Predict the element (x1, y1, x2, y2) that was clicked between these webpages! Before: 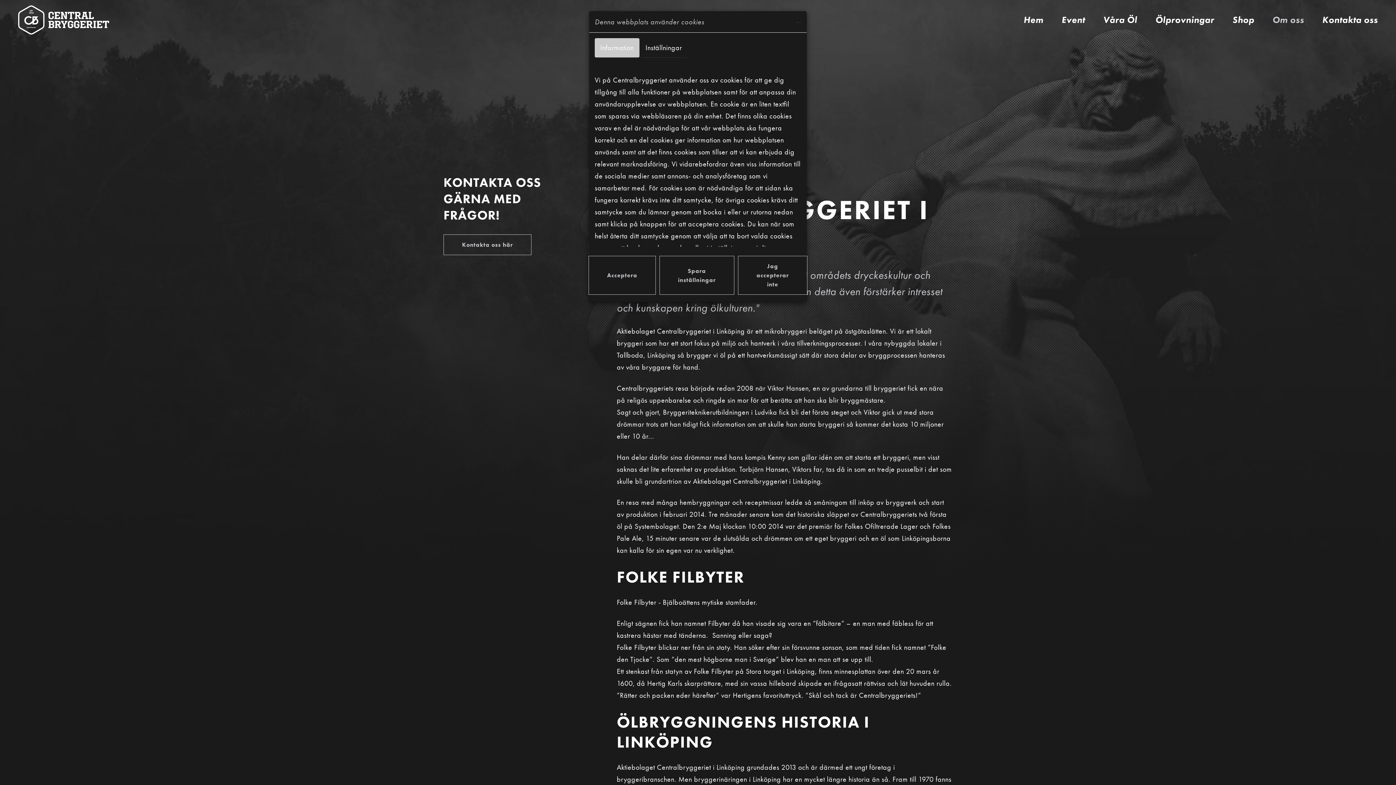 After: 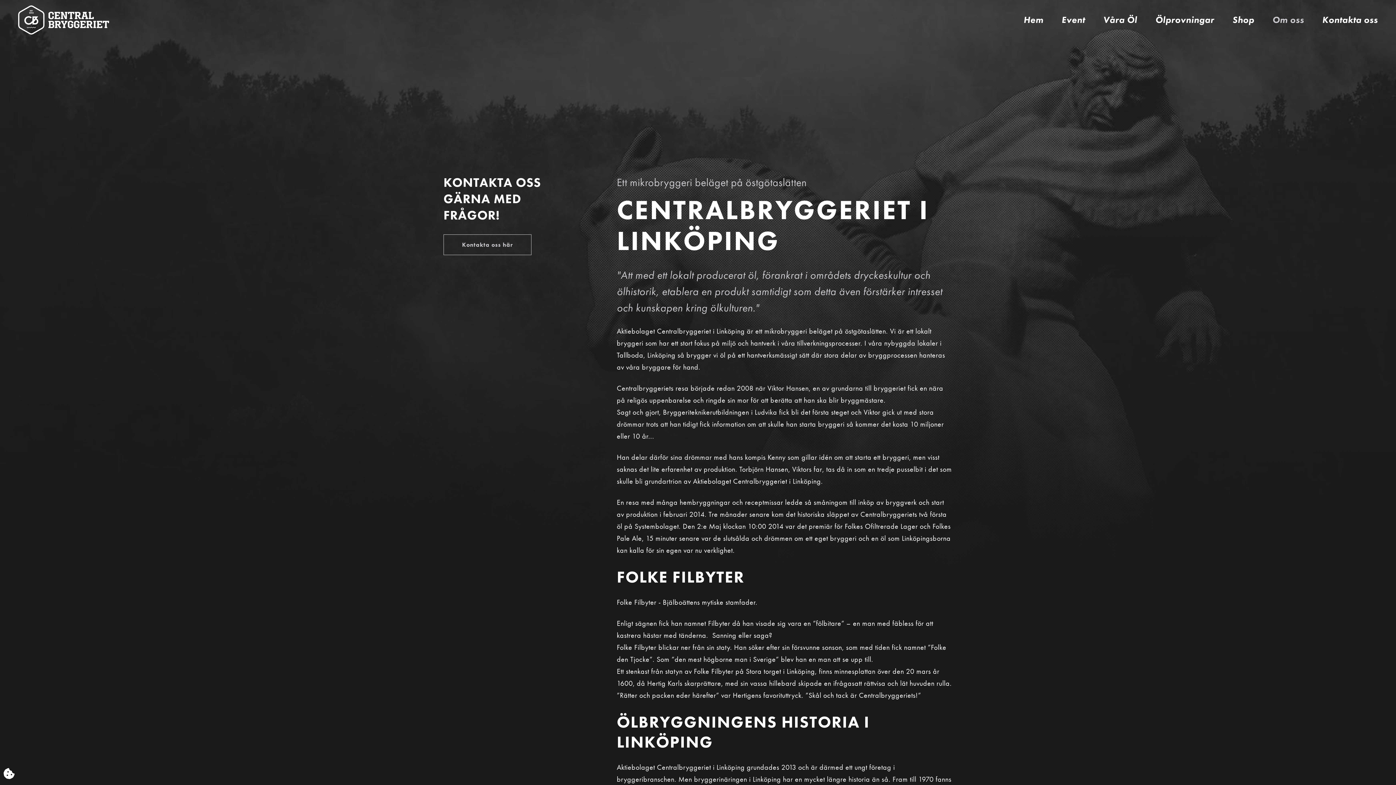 Action: label: Acceptera bbox: (588, 256, 656, 294)